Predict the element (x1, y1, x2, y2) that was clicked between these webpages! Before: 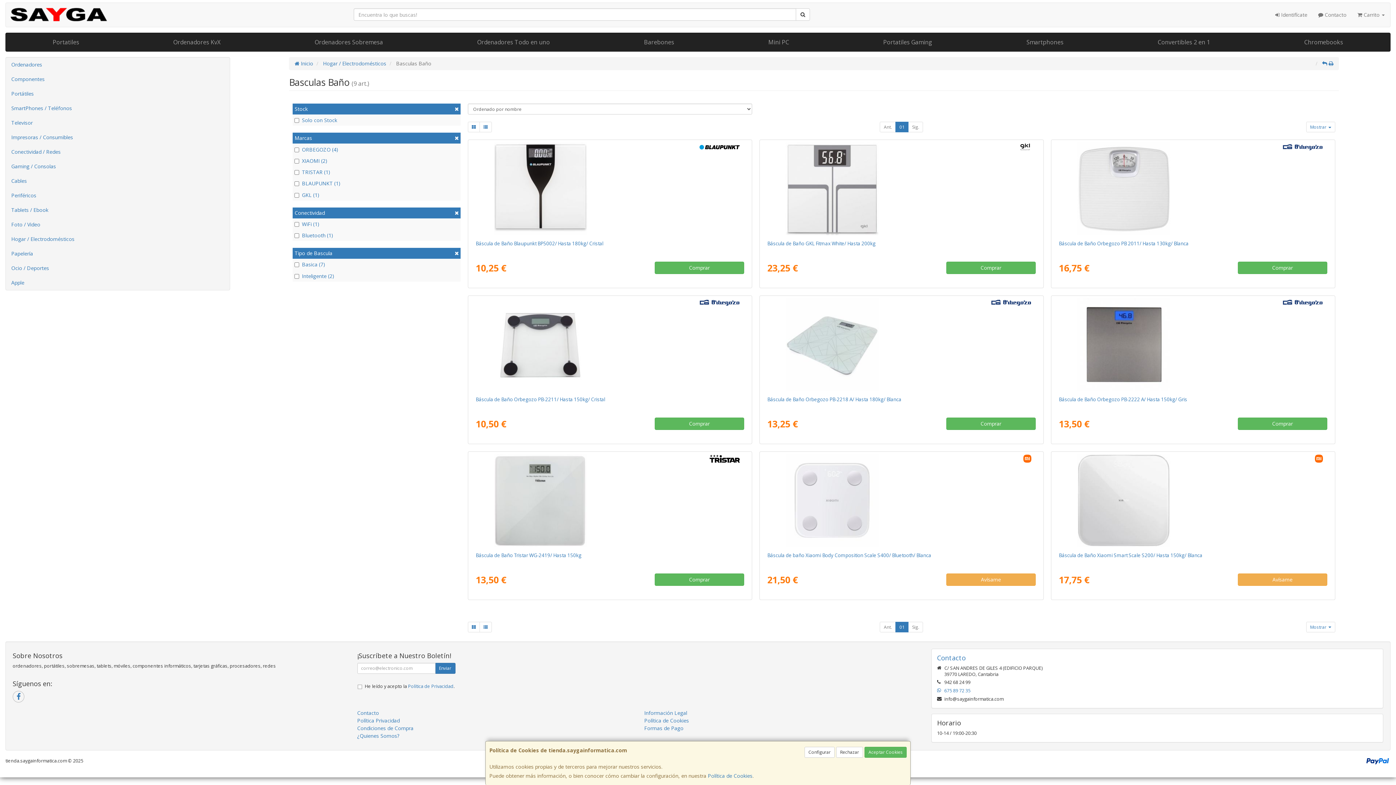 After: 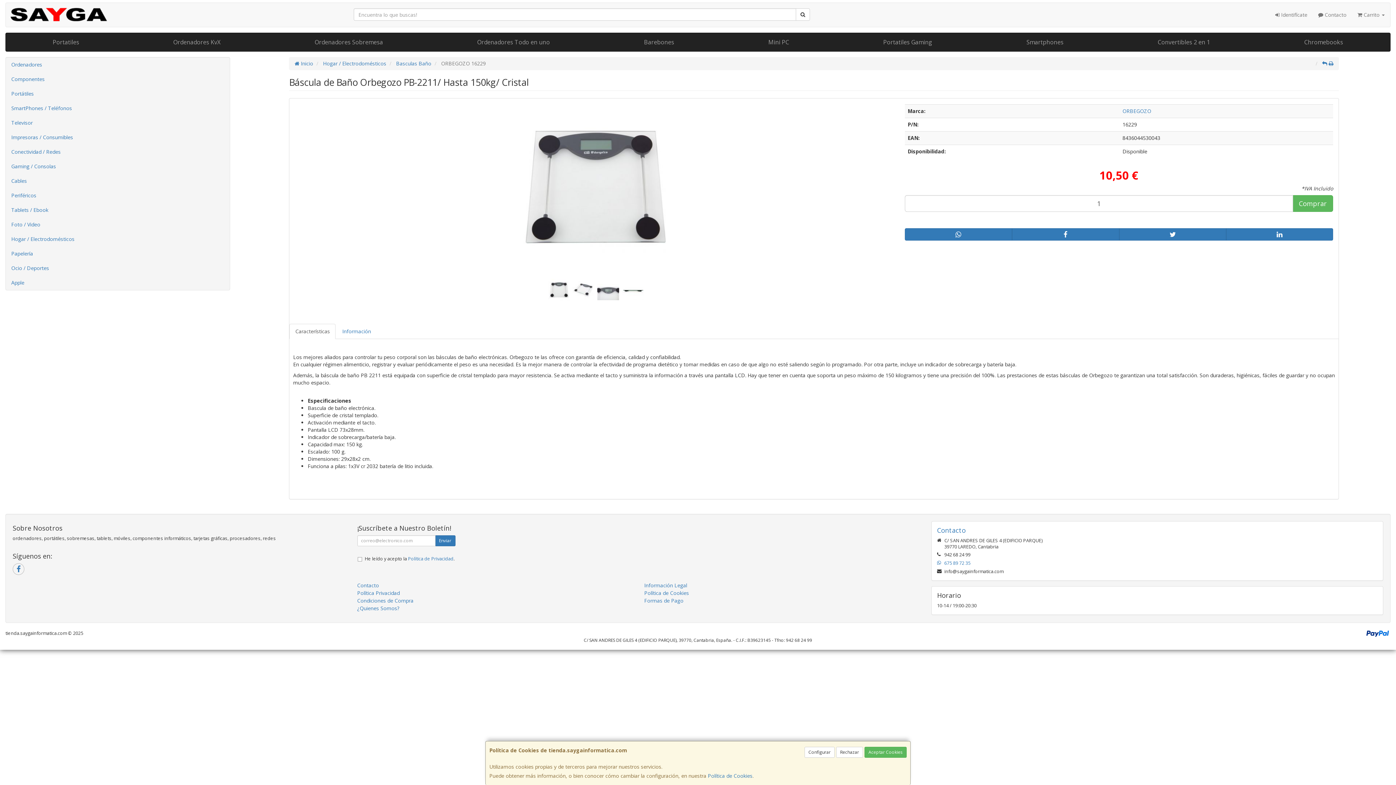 Action: bbox: (490, 298, 729, 391)